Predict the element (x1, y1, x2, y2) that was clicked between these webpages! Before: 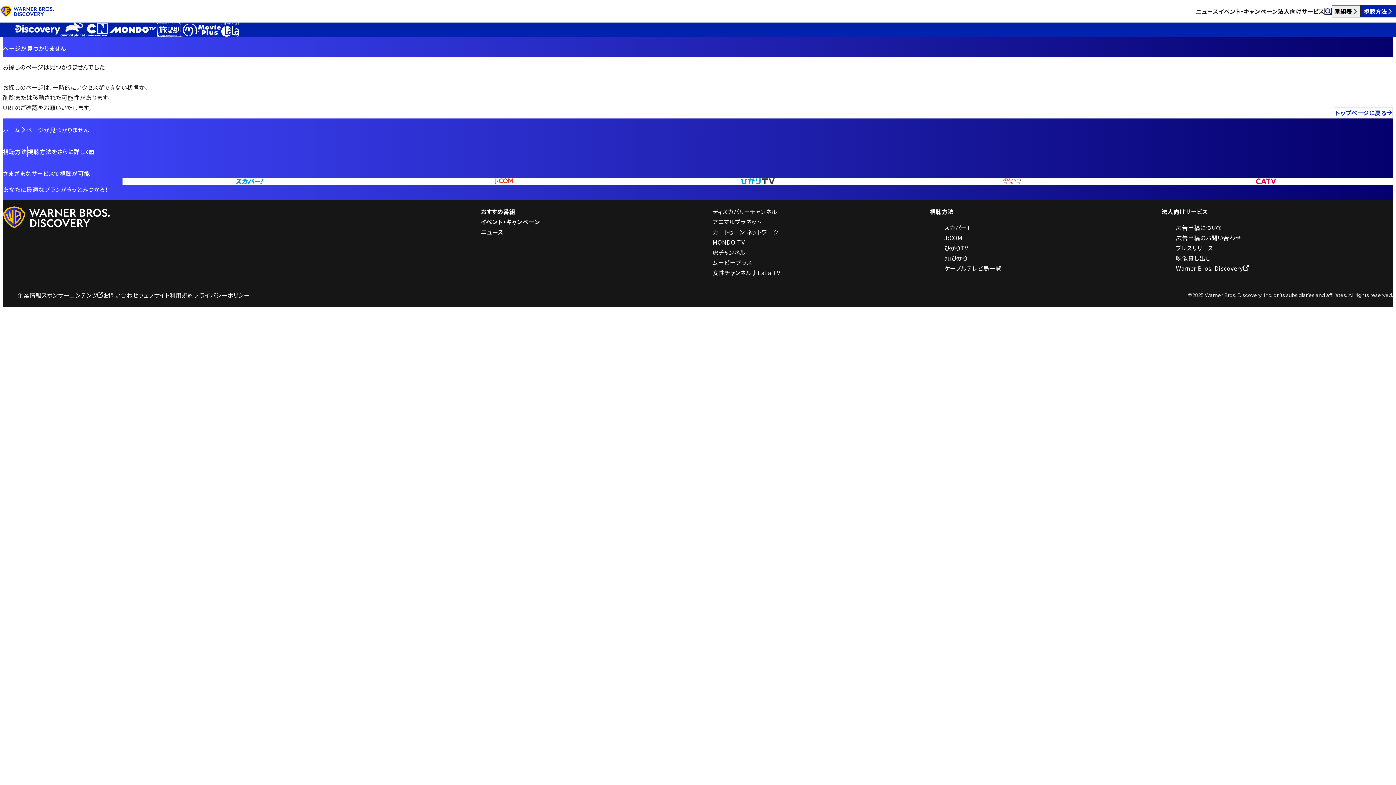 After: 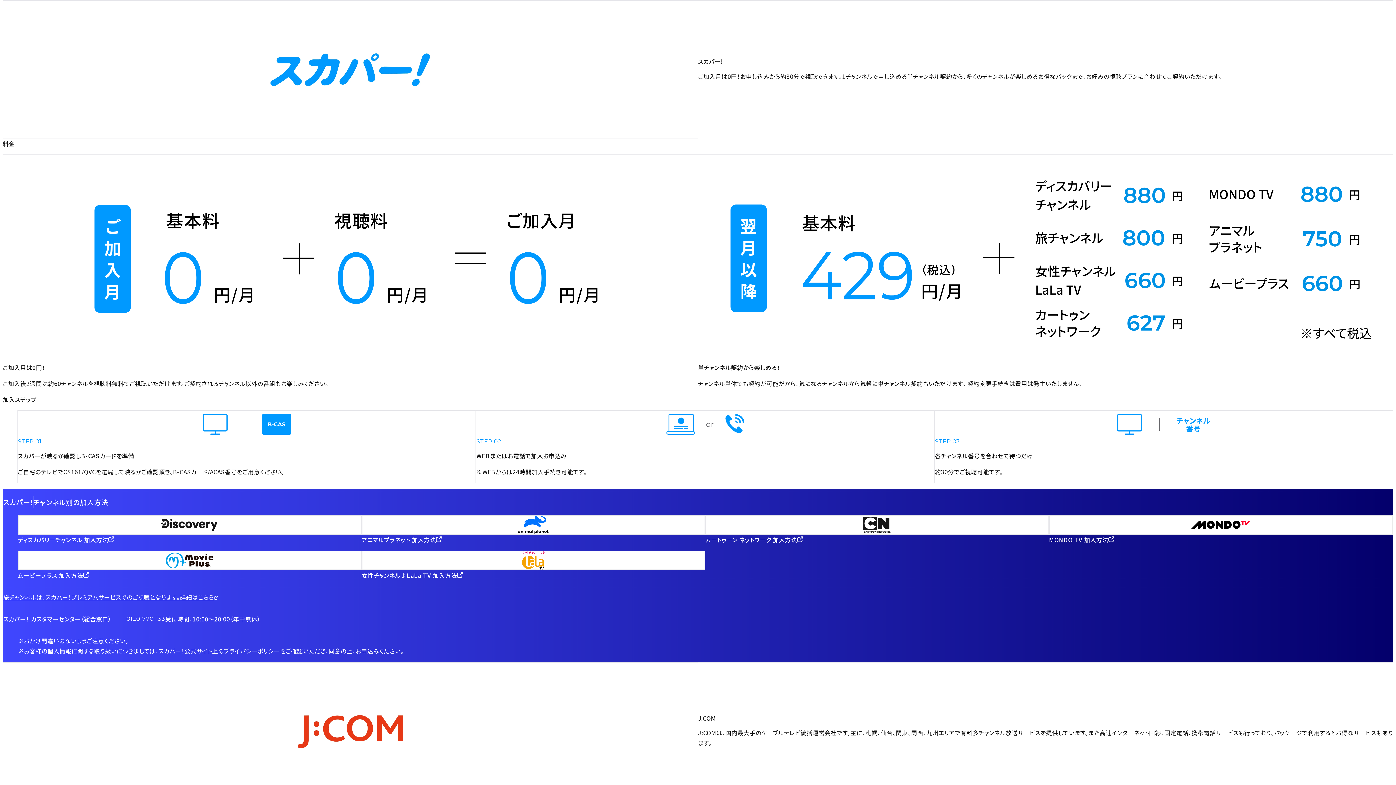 Action: bbox: (122, 177, 376, 185)